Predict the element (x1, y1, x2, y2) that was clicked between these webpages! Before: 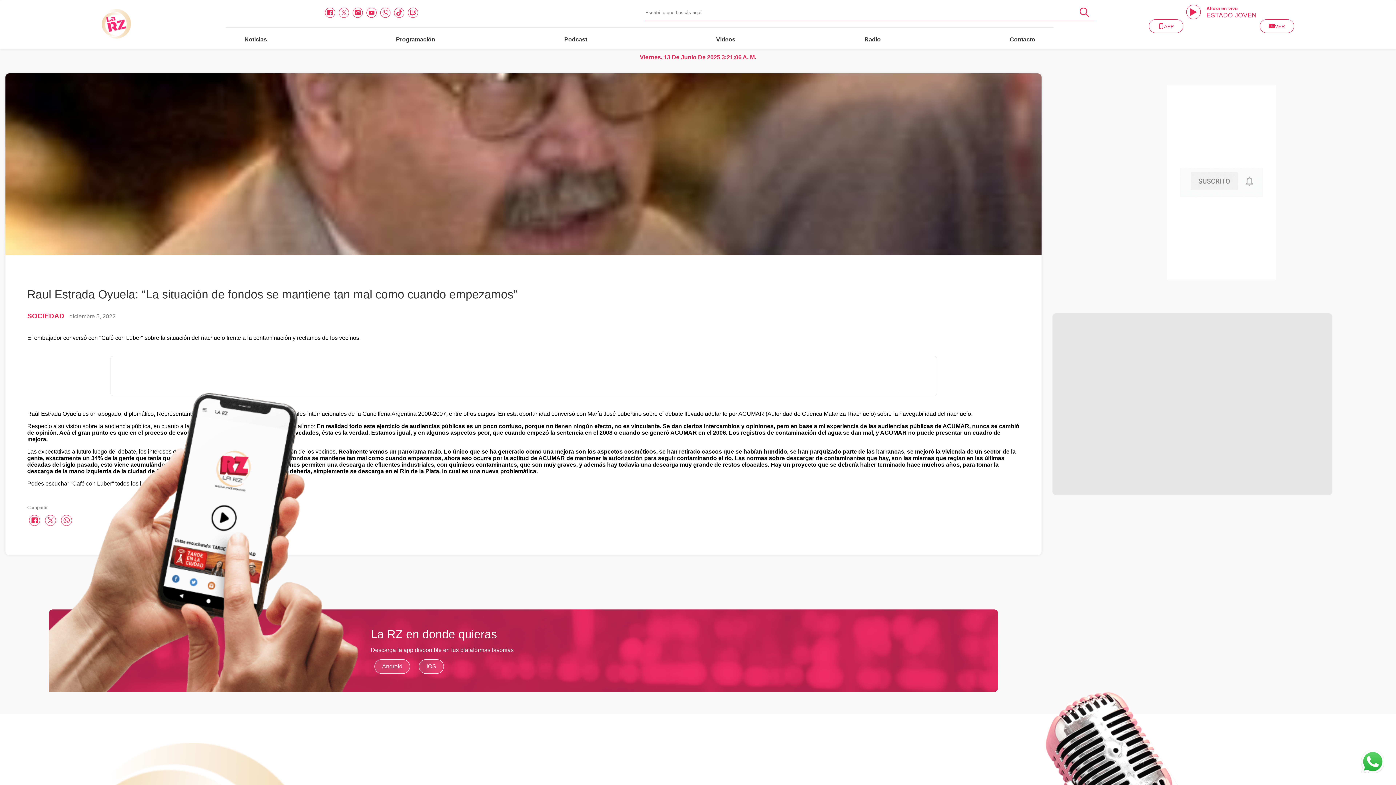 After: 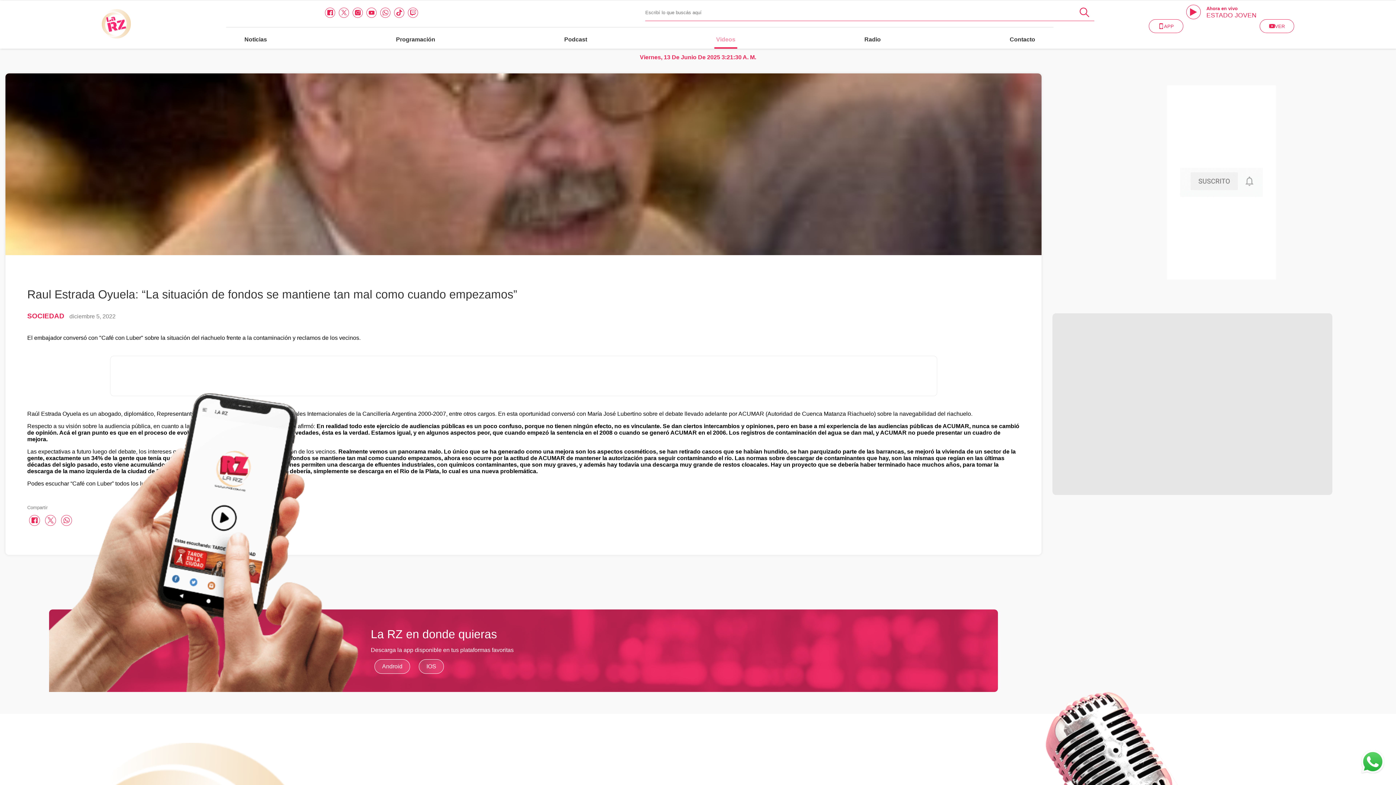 Action: bbox: (714, 30, 737, 48) label: Videos